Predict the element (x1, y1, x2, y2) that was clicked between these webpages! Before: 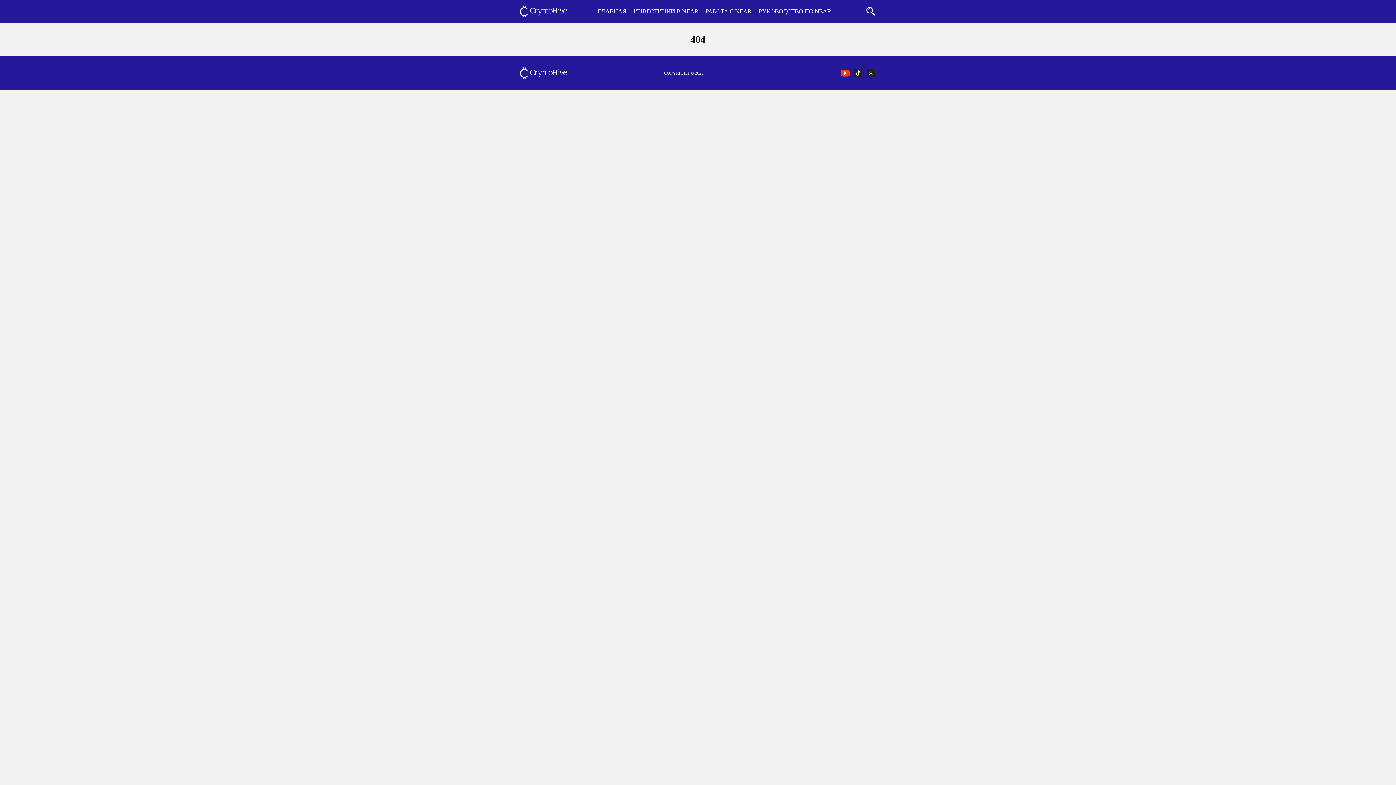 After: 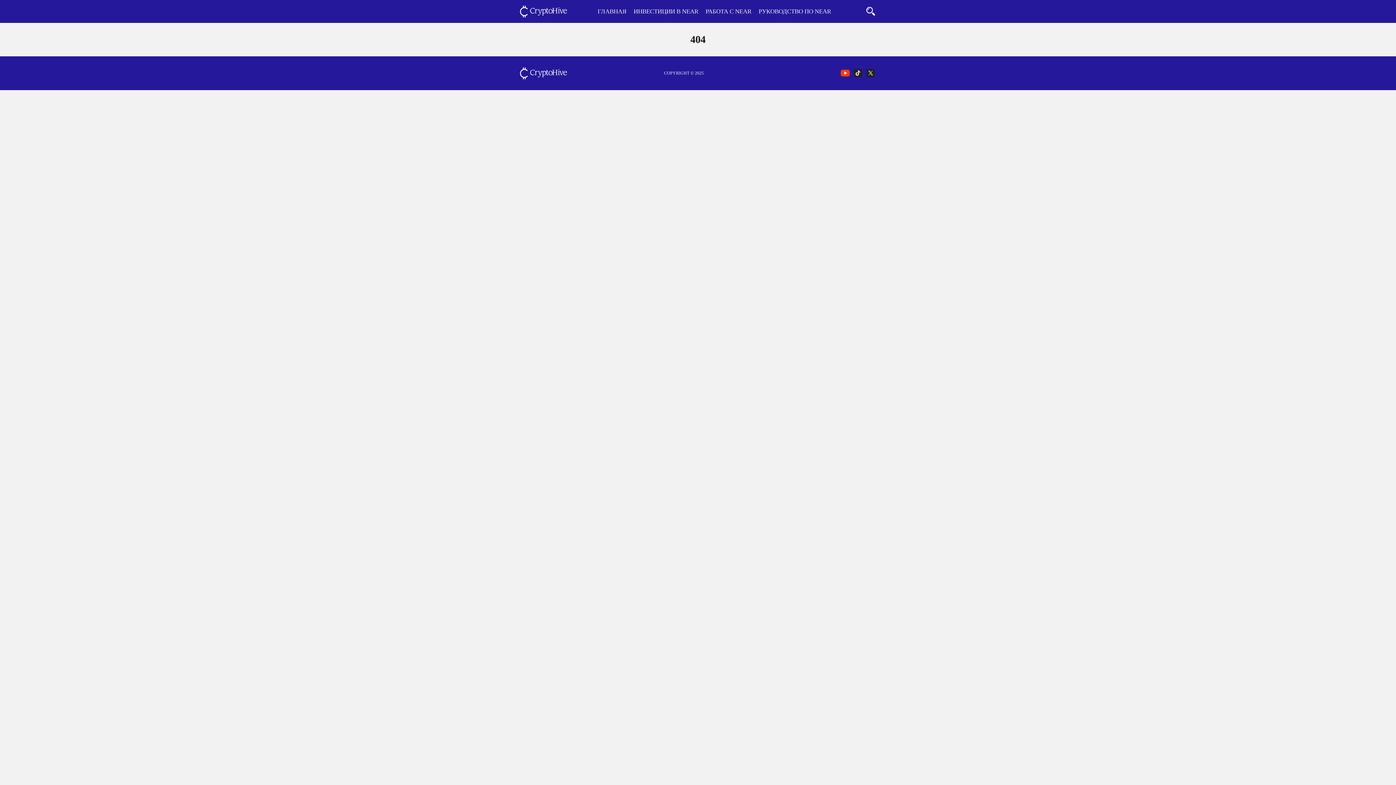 Action: bbox: (840, 67, 850, 78)